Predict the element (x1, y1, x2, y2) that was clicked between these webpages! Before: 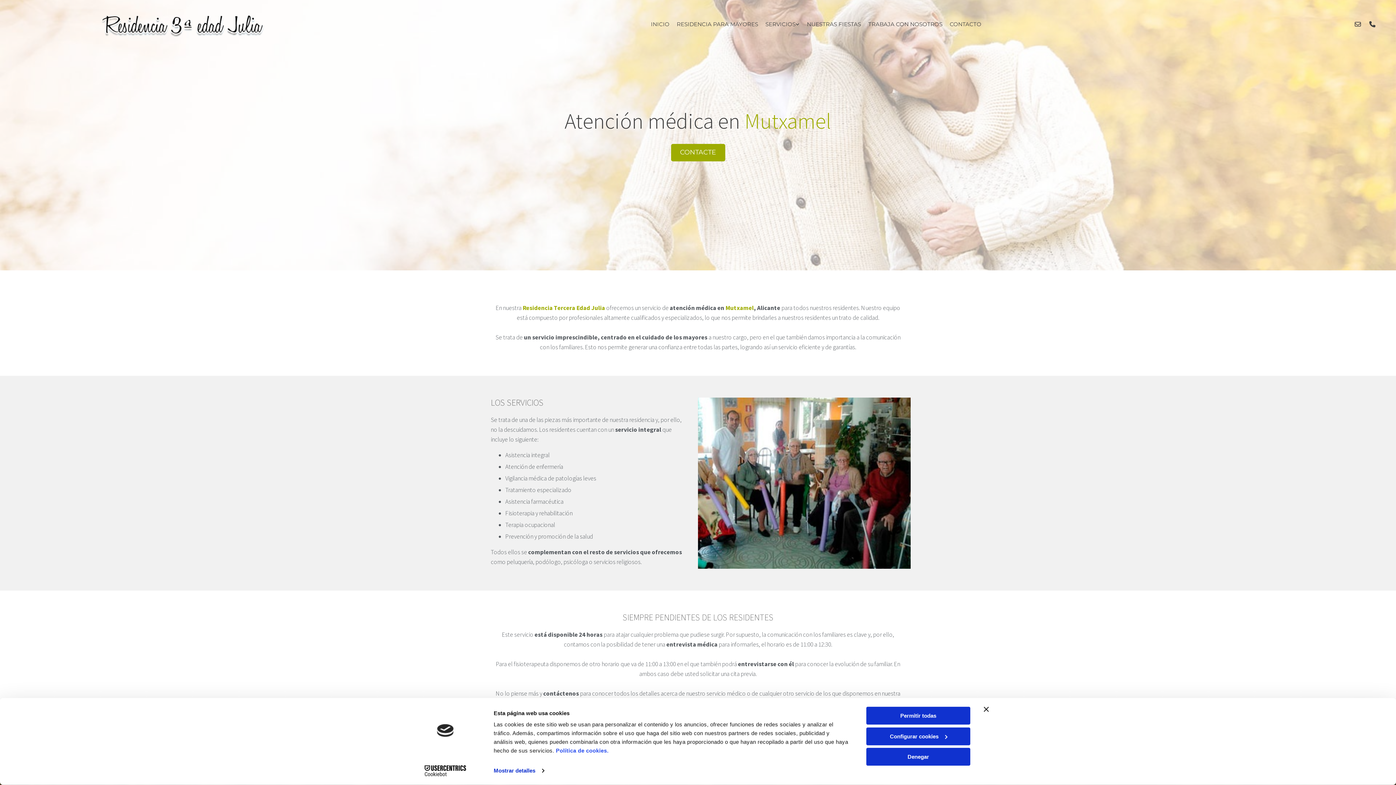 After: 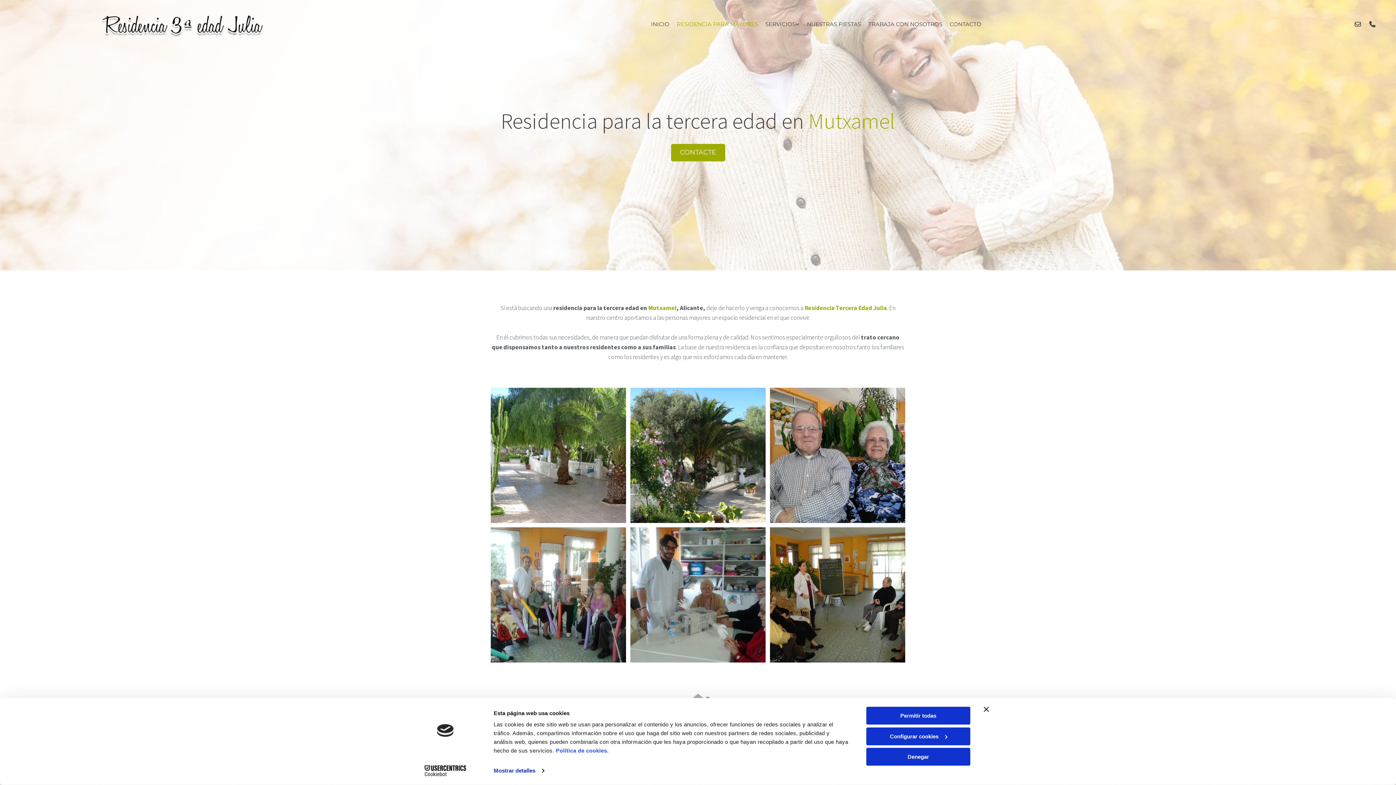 Action: label: Residencia para mayores links bbox: (676, 18, 758, 30)